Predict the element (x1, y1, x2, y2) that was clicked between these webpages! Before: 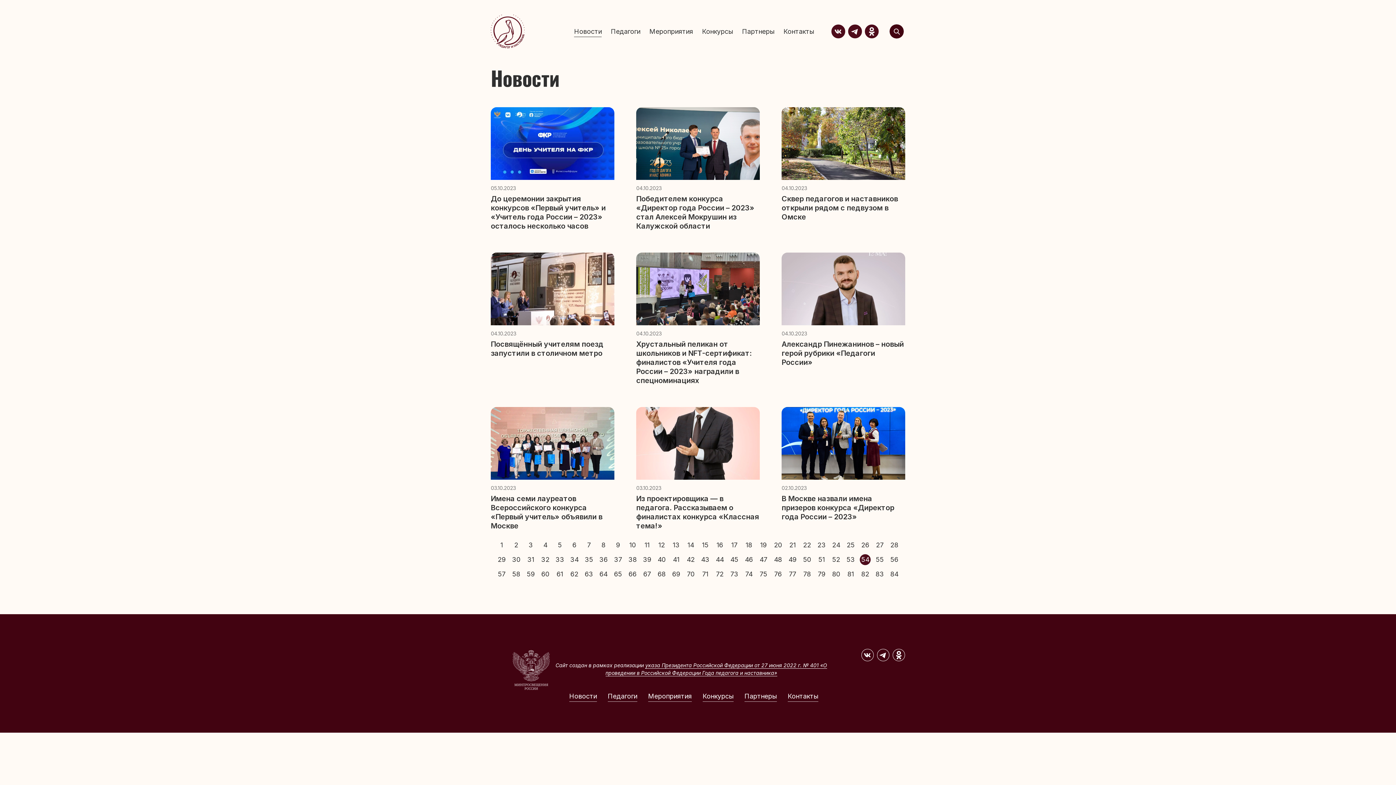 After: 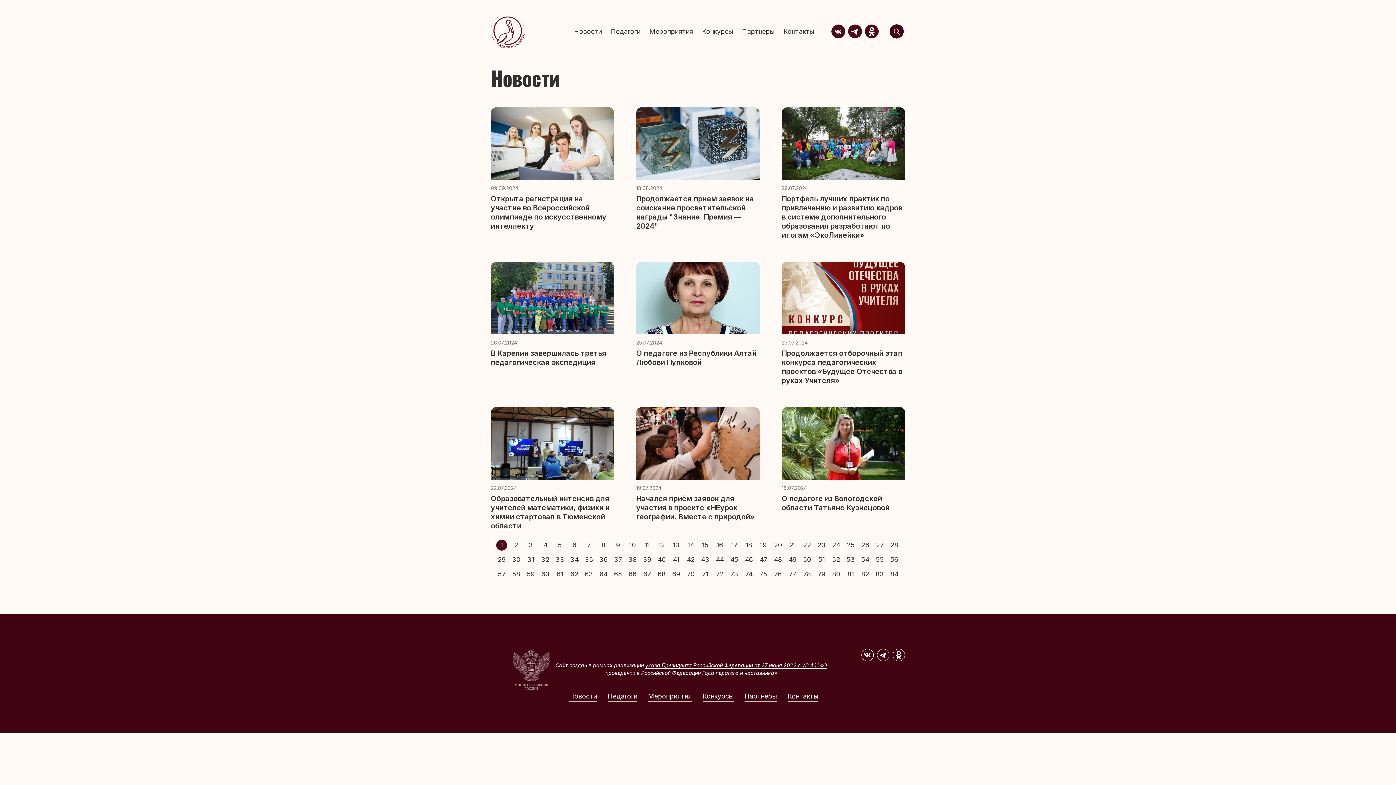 Action: bbox: (496, 540, 507, 550) label: 1